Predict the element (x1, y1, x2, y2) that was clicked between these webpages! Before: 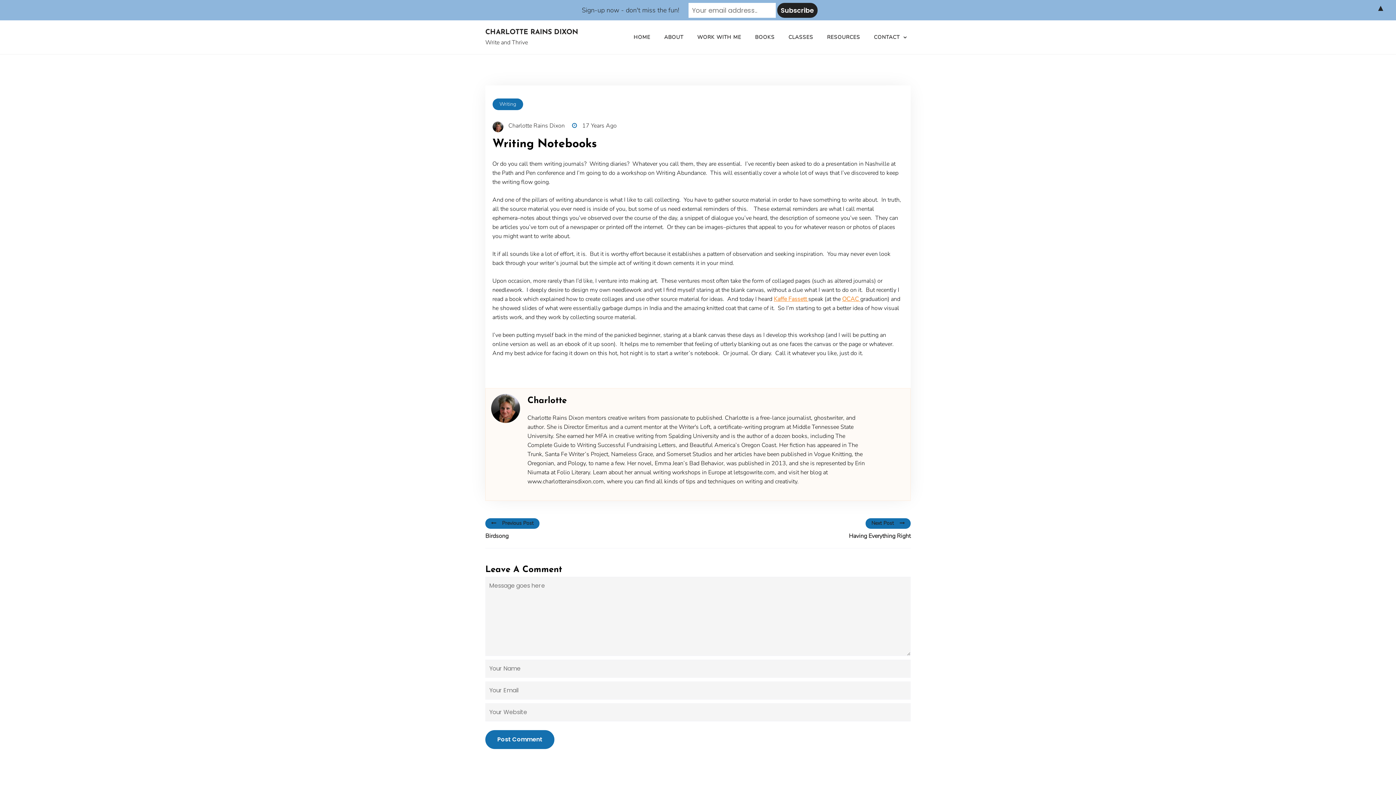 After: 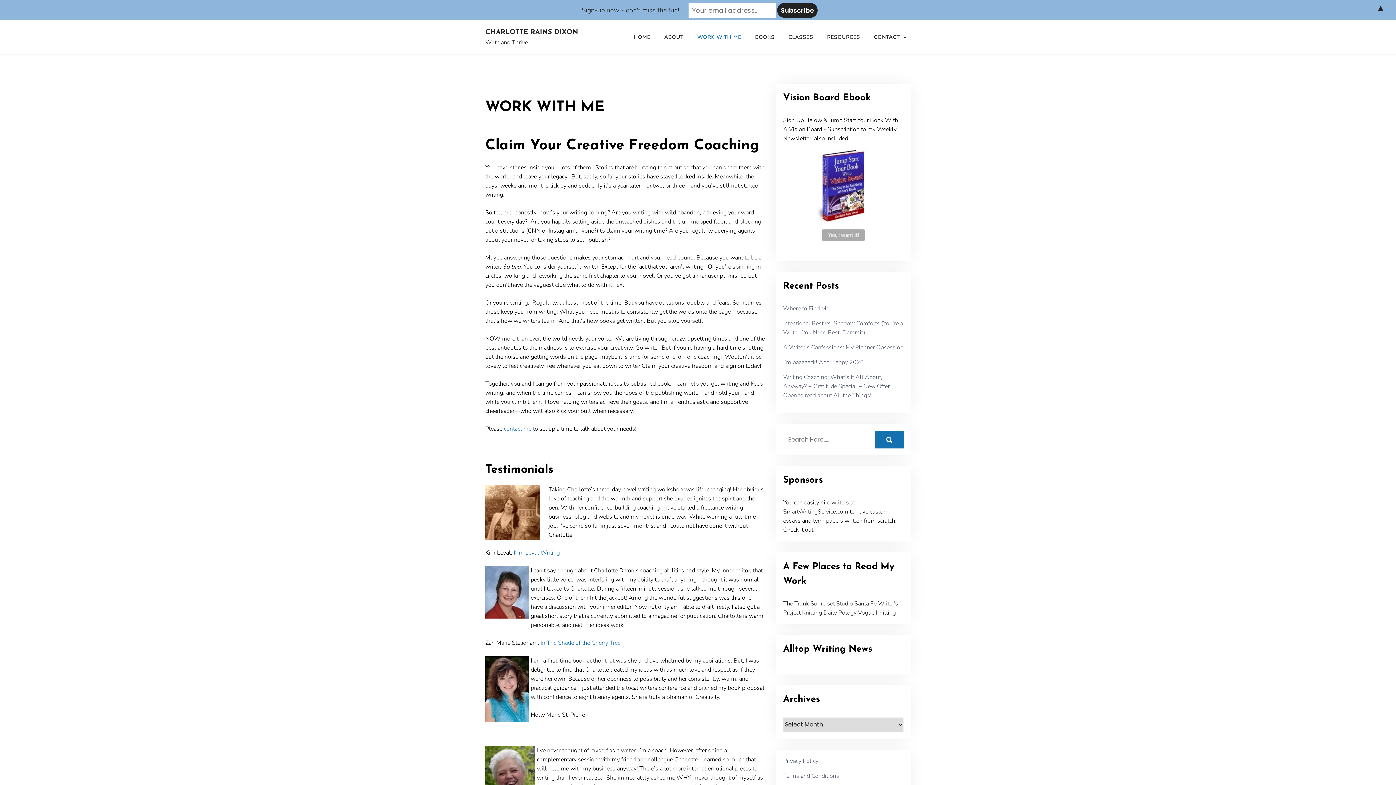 Action: bbox: (691, 28, 747, 46) label: WORK WITH ME